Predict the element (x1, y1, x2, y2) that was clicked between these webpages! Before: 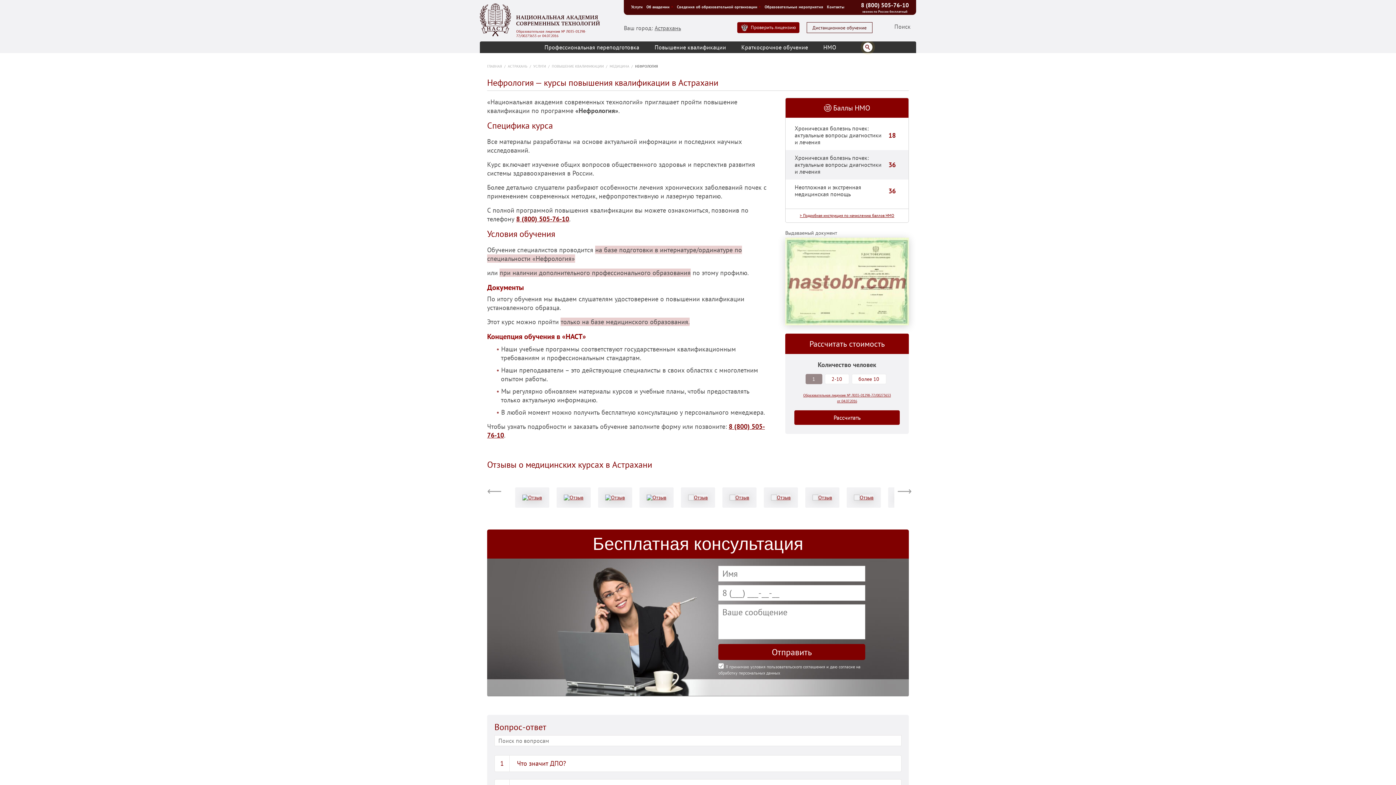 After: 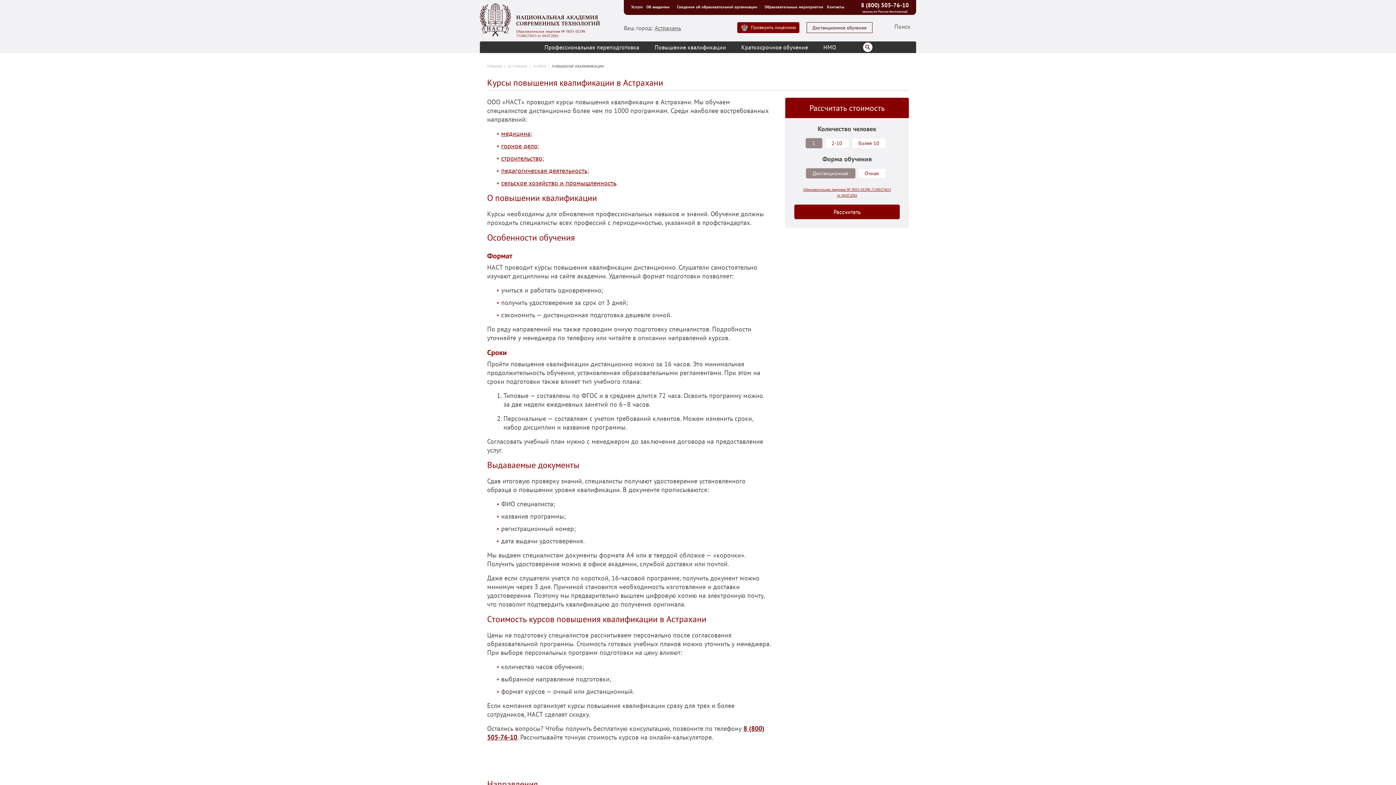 Action: label: ПОВЫШЕНИЕ КВАЛИФИКАЦИИ bbox: (552, 63, 604, 68)